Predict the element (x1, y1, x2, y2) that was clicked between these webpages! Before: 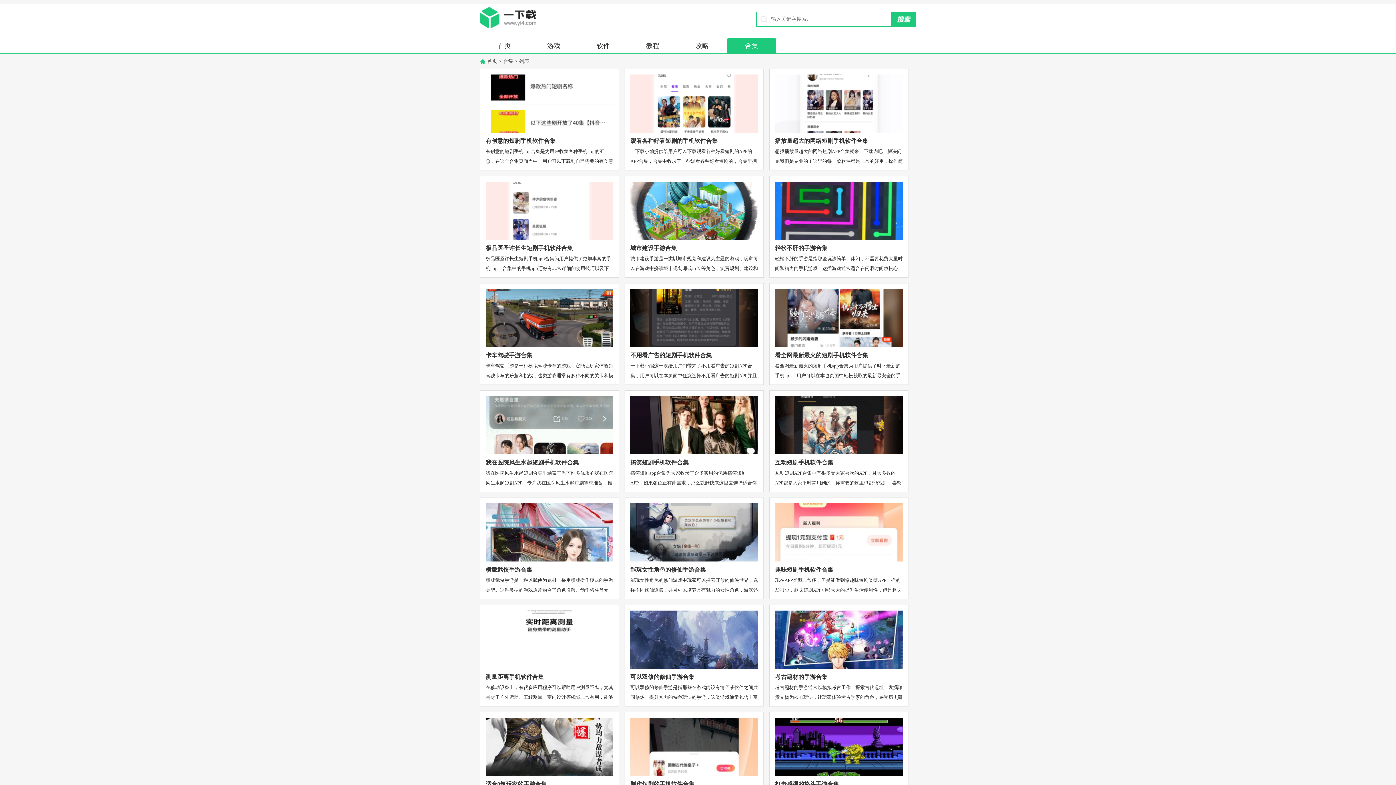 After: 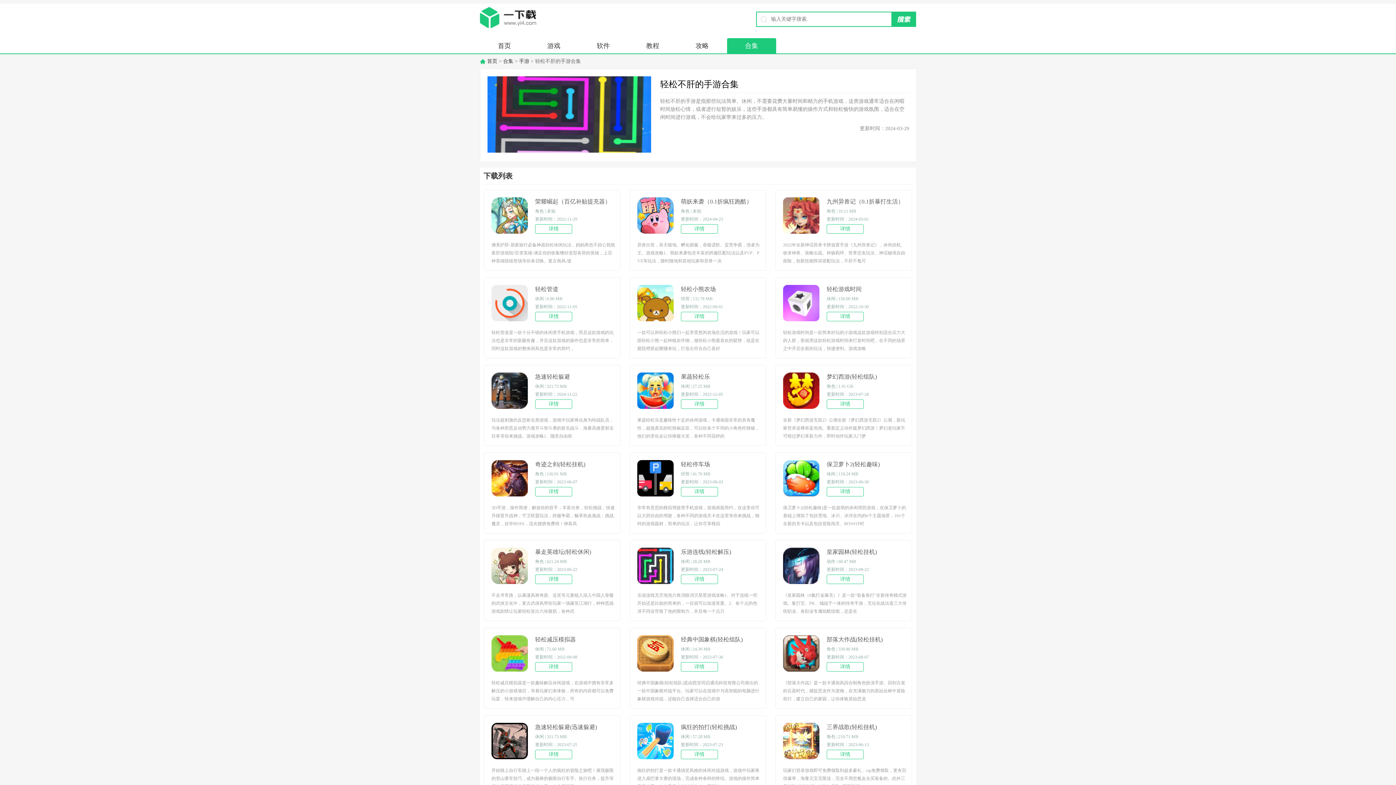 Action: bbox: (775, 181, 902, 240)